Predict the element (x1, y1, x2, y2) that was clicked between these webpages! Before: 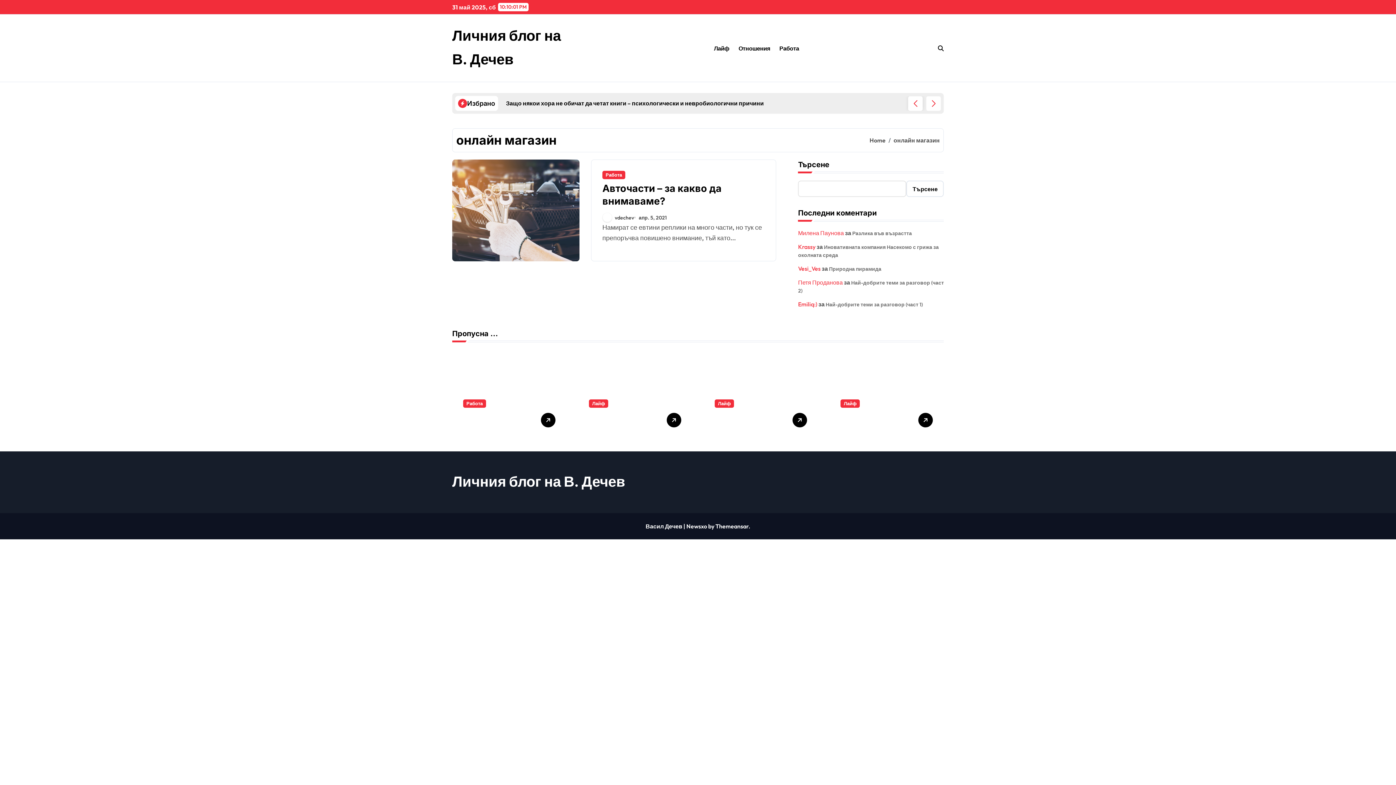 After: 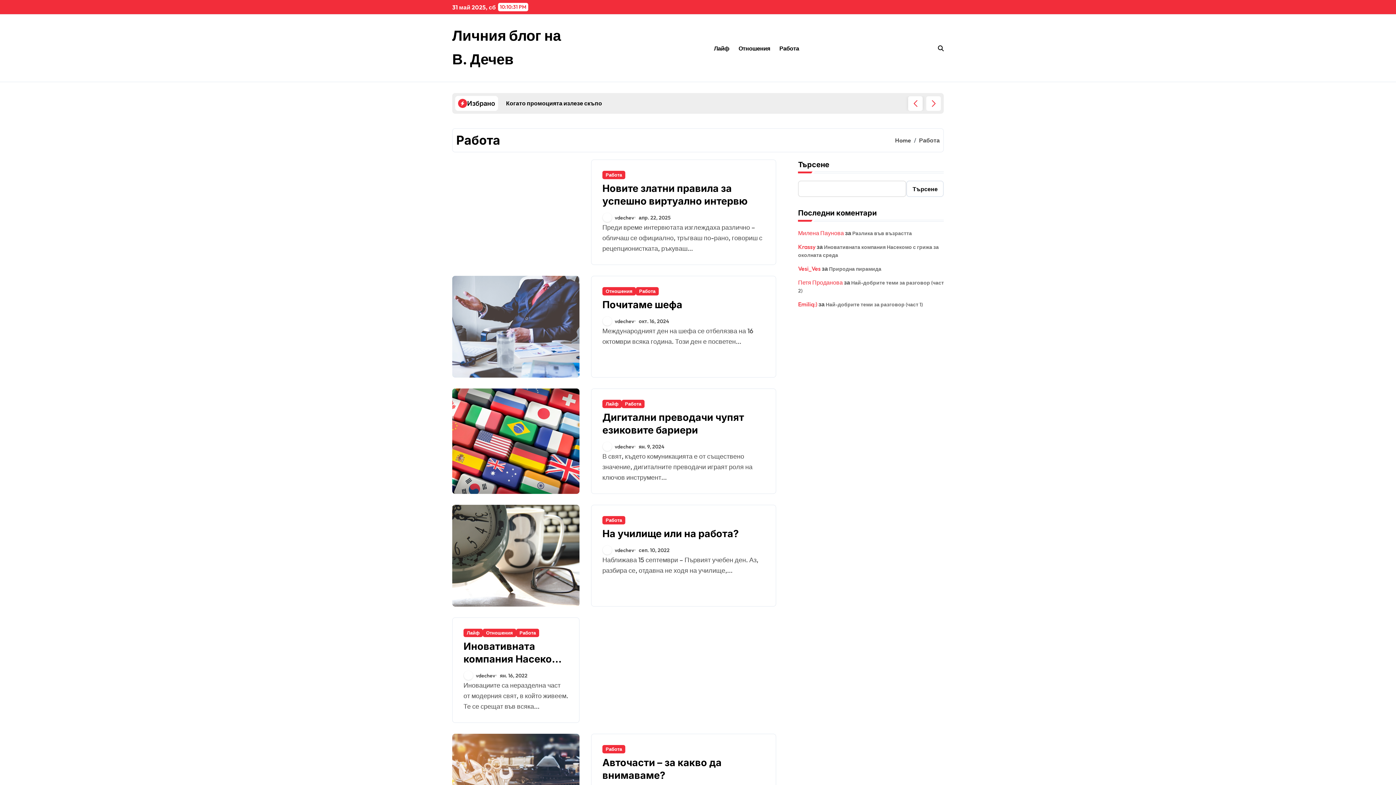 Action: bbox: (774, 38, 803, 58) label: Работа